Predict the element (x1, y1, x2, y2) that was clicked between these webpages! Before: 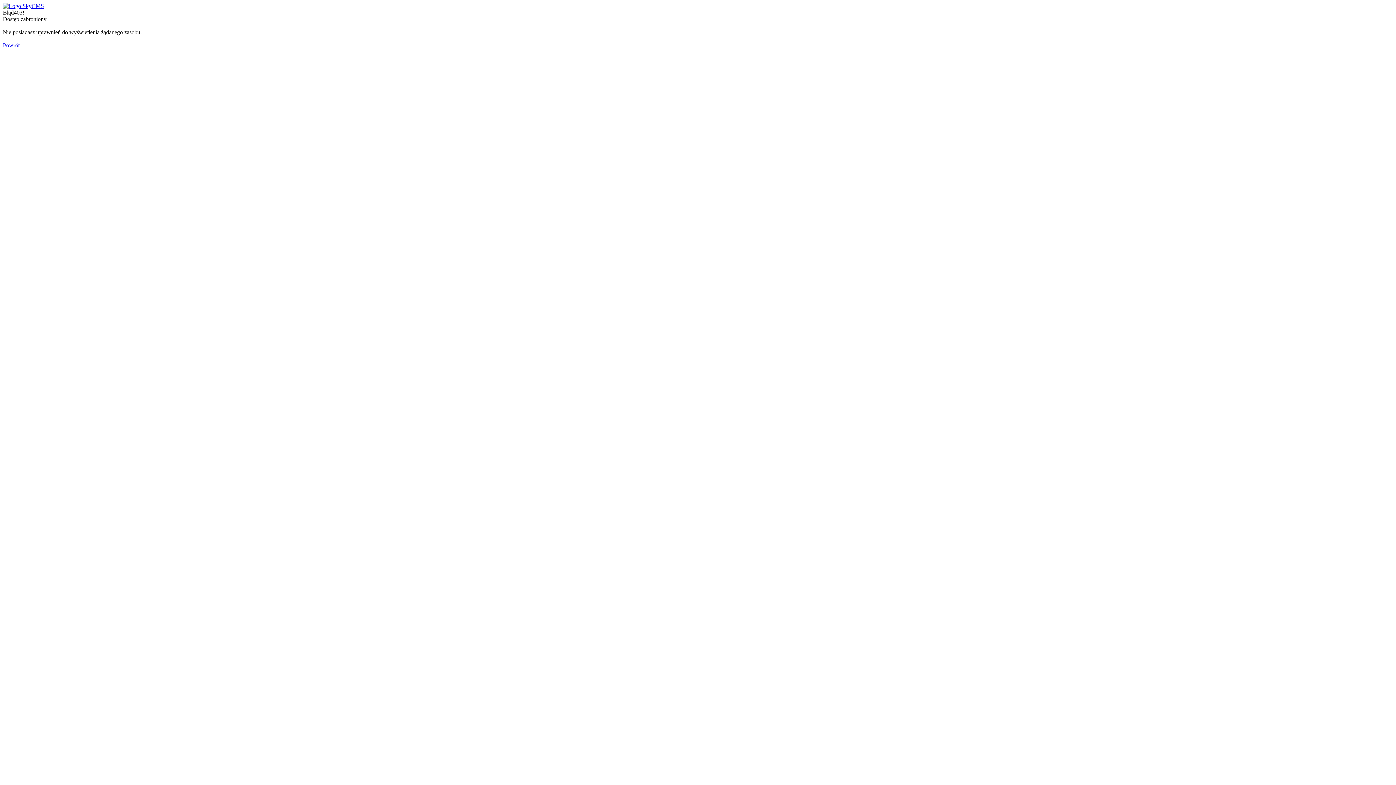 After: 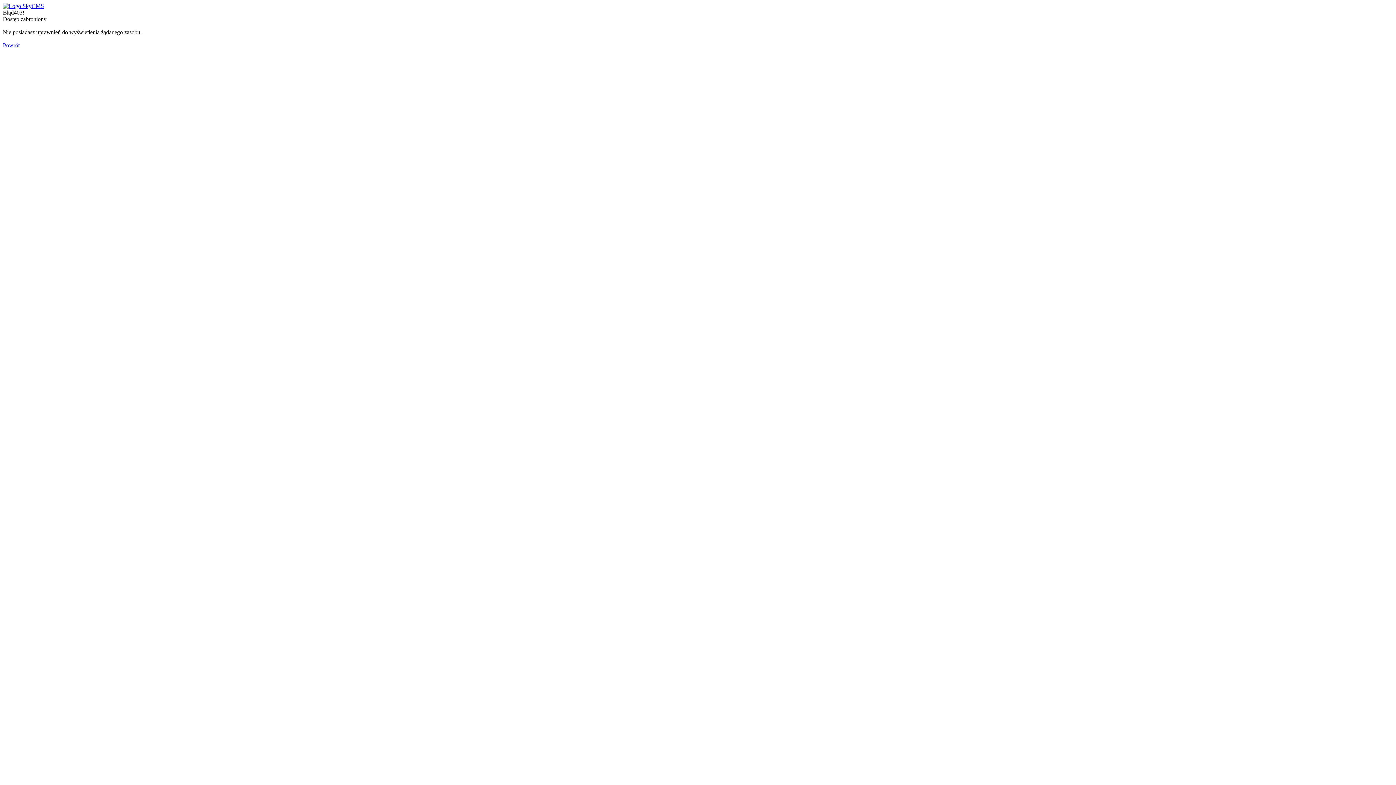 Action: bbox: (2, 42, 19, 48) label: Powrót